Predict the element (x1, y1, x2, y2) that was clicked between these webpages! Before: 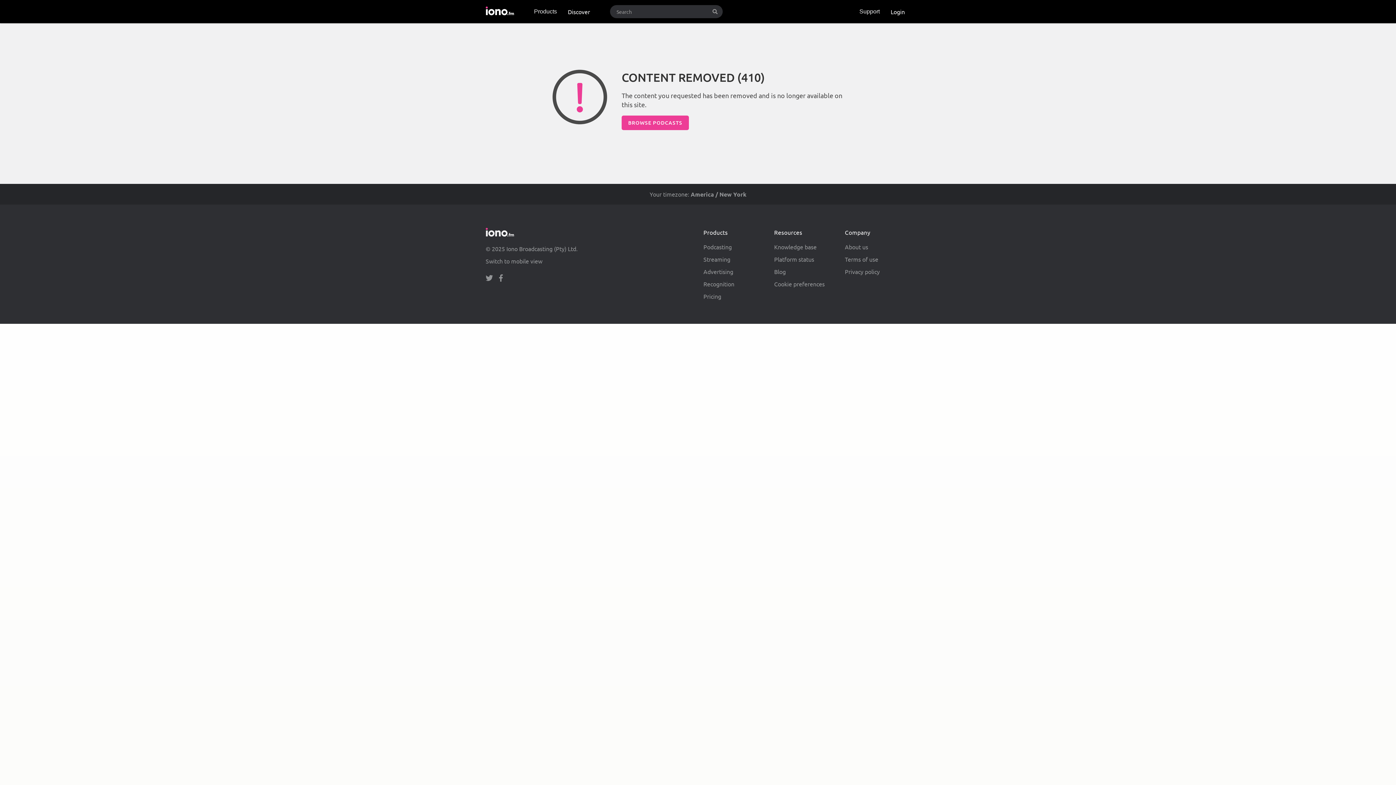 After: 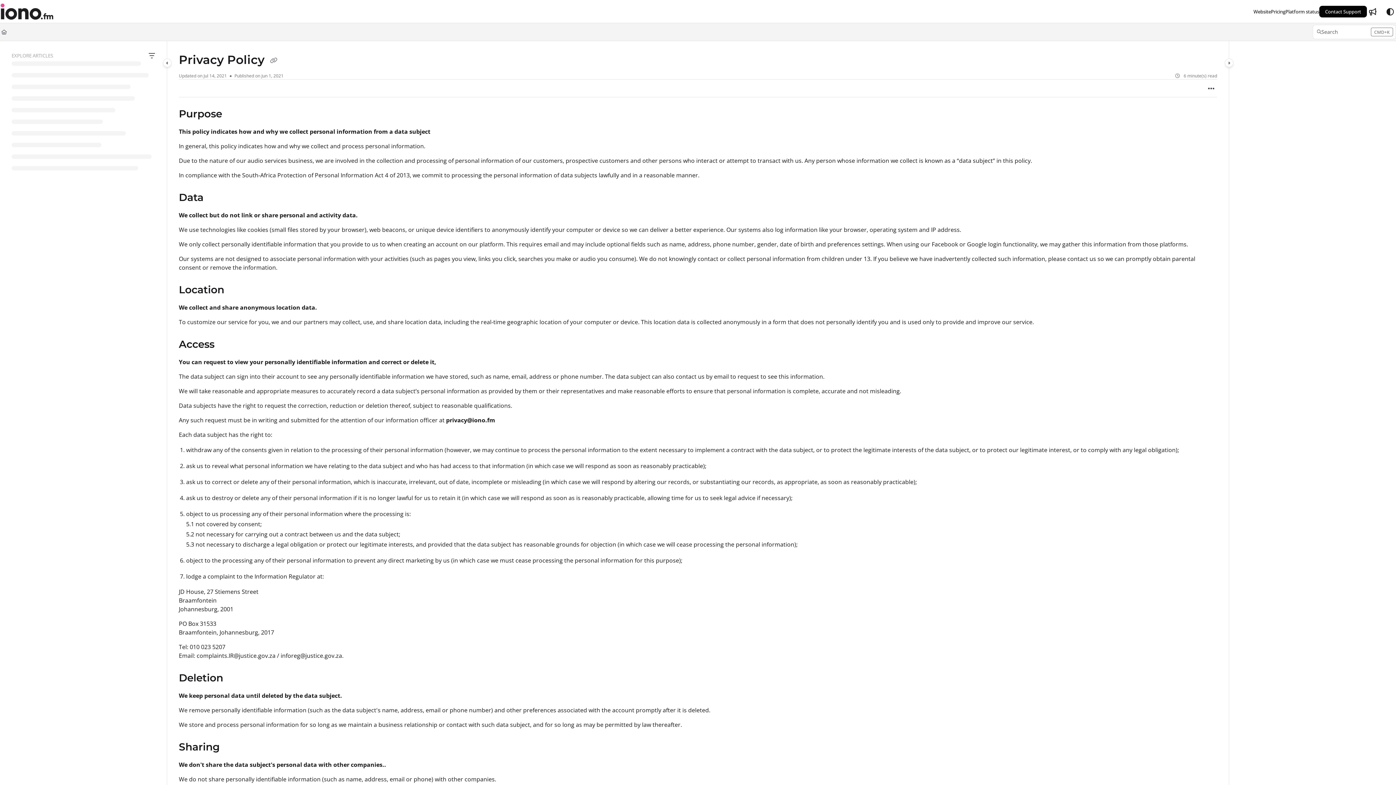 Action: label: Privacy policy bbox: (845, 268, 879, 275)